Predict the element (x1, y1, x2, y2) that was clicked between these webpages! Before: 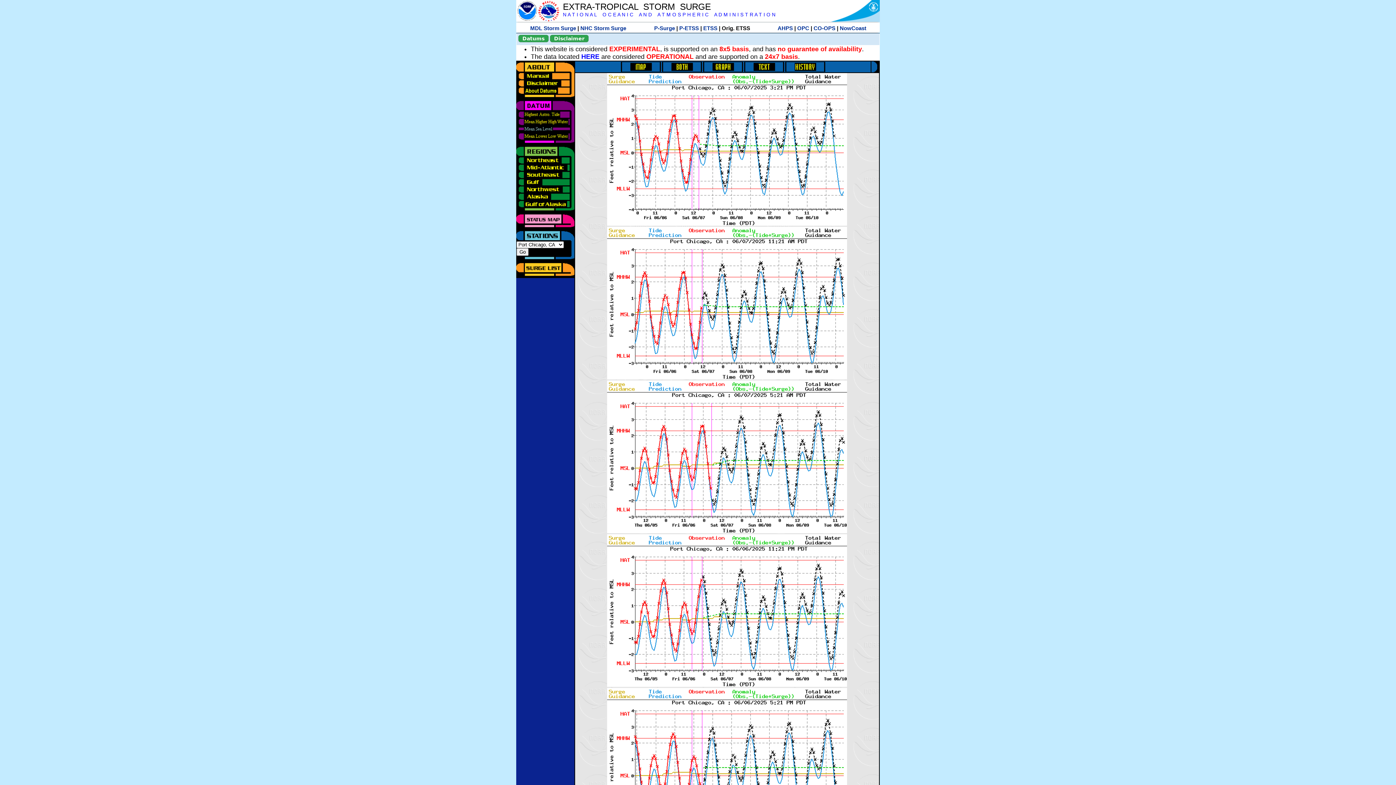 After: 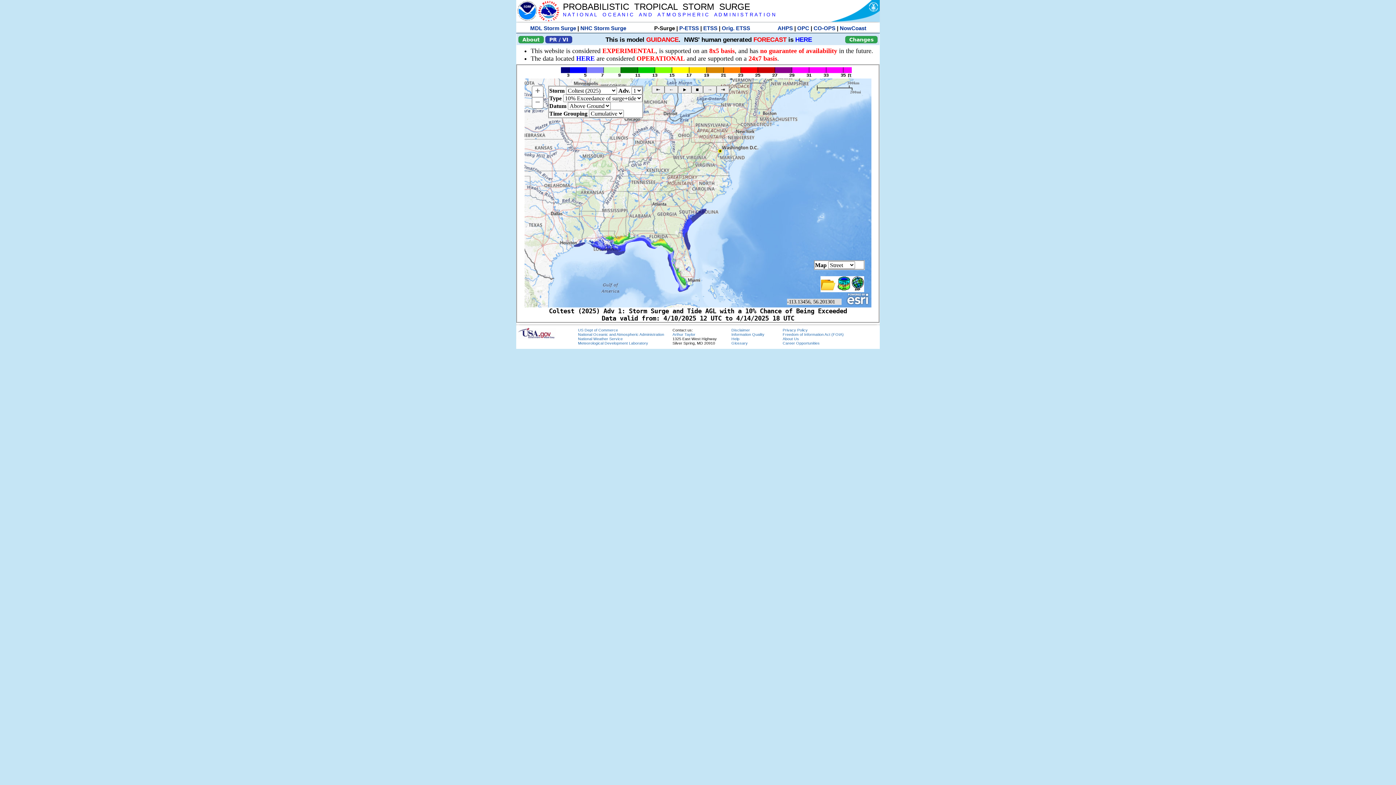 Action: bbox: (654, 25, 675, 31) label: P-Surge